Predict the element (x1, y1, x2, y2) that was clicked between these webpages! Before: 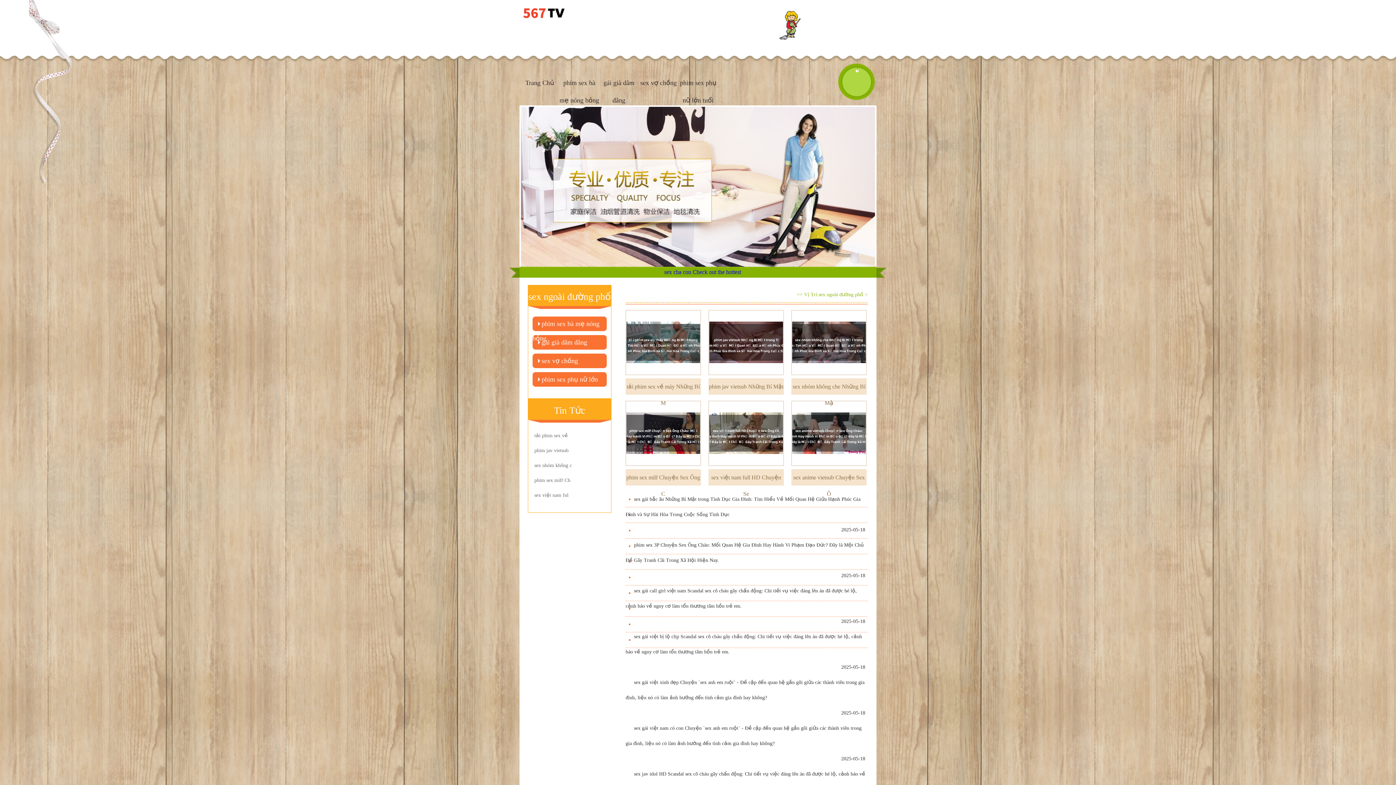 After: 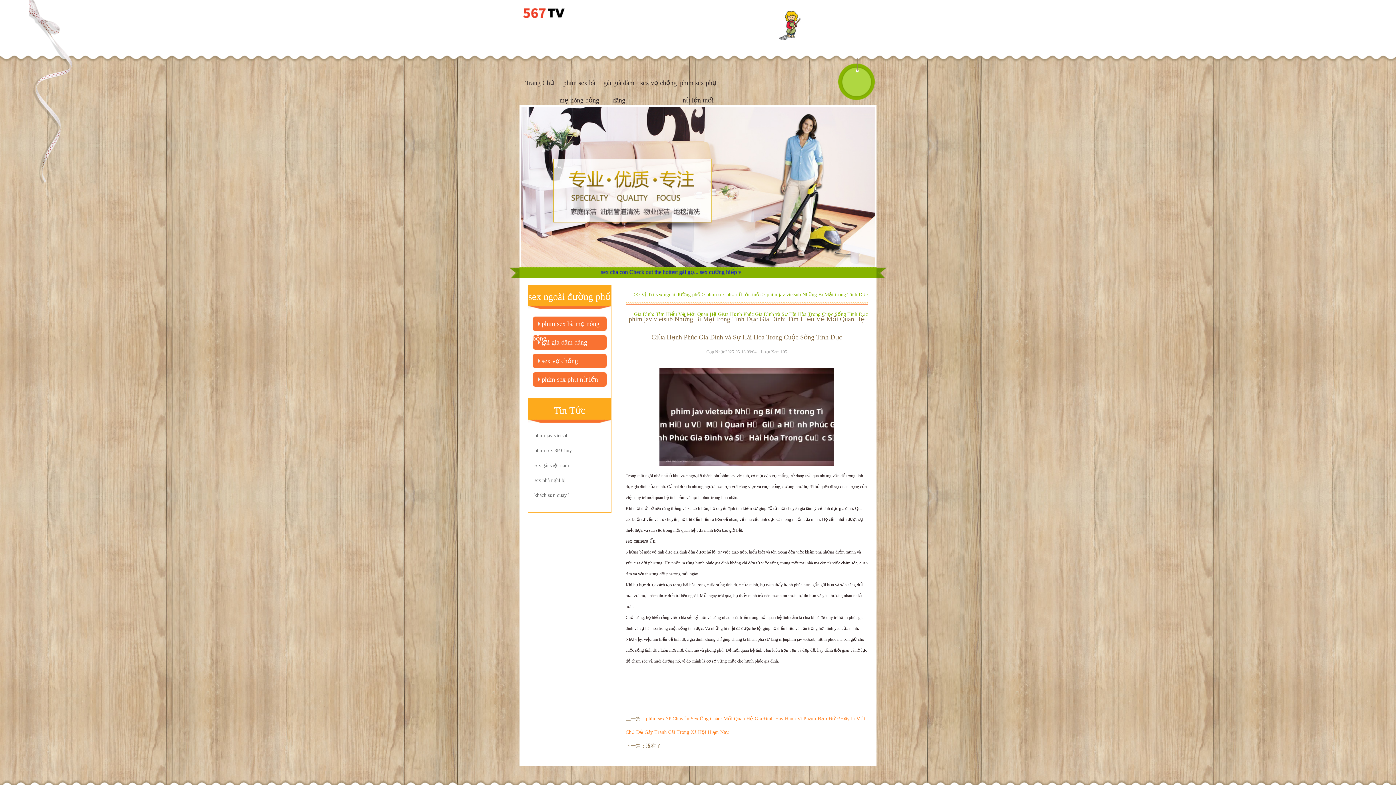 Action: bbox: (532, 445, 606, 456) label: phim jav vietsub